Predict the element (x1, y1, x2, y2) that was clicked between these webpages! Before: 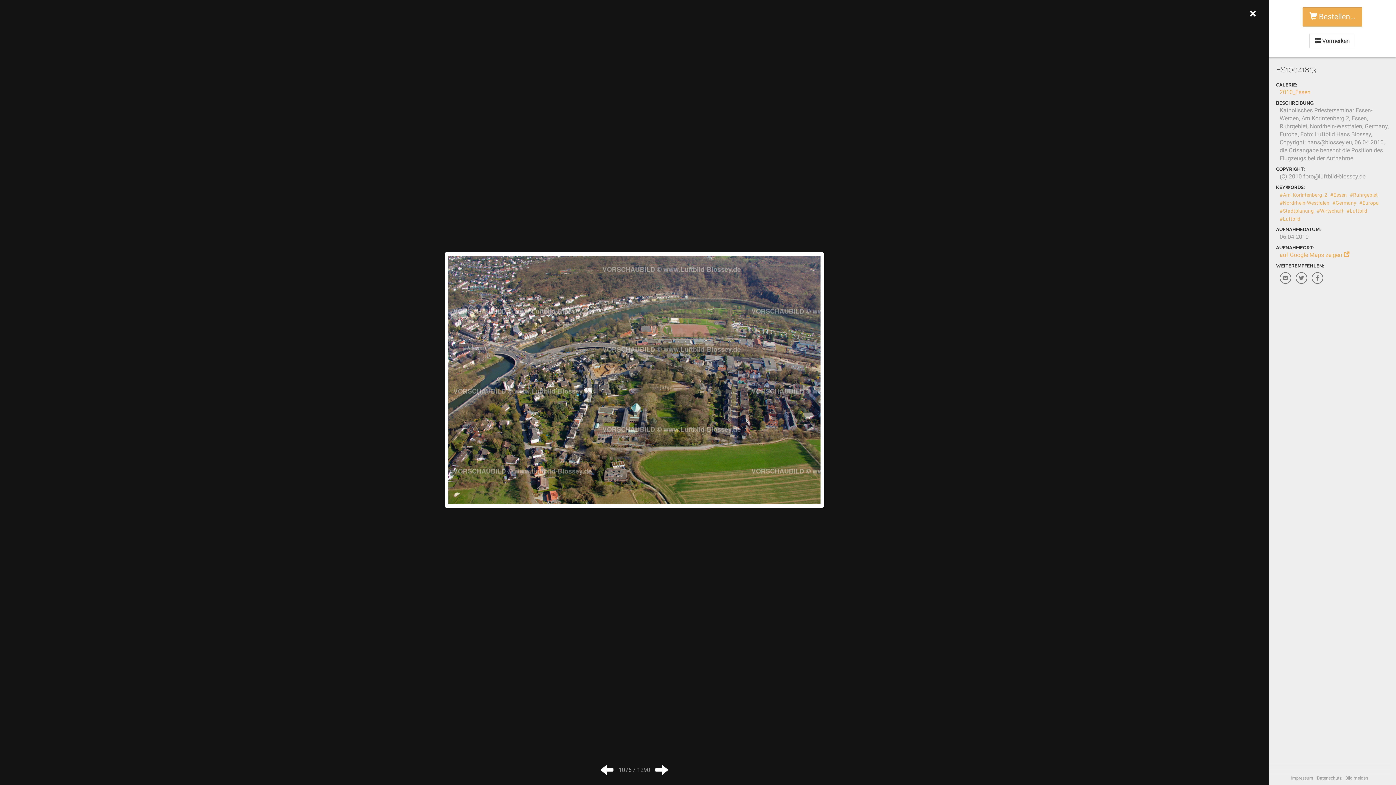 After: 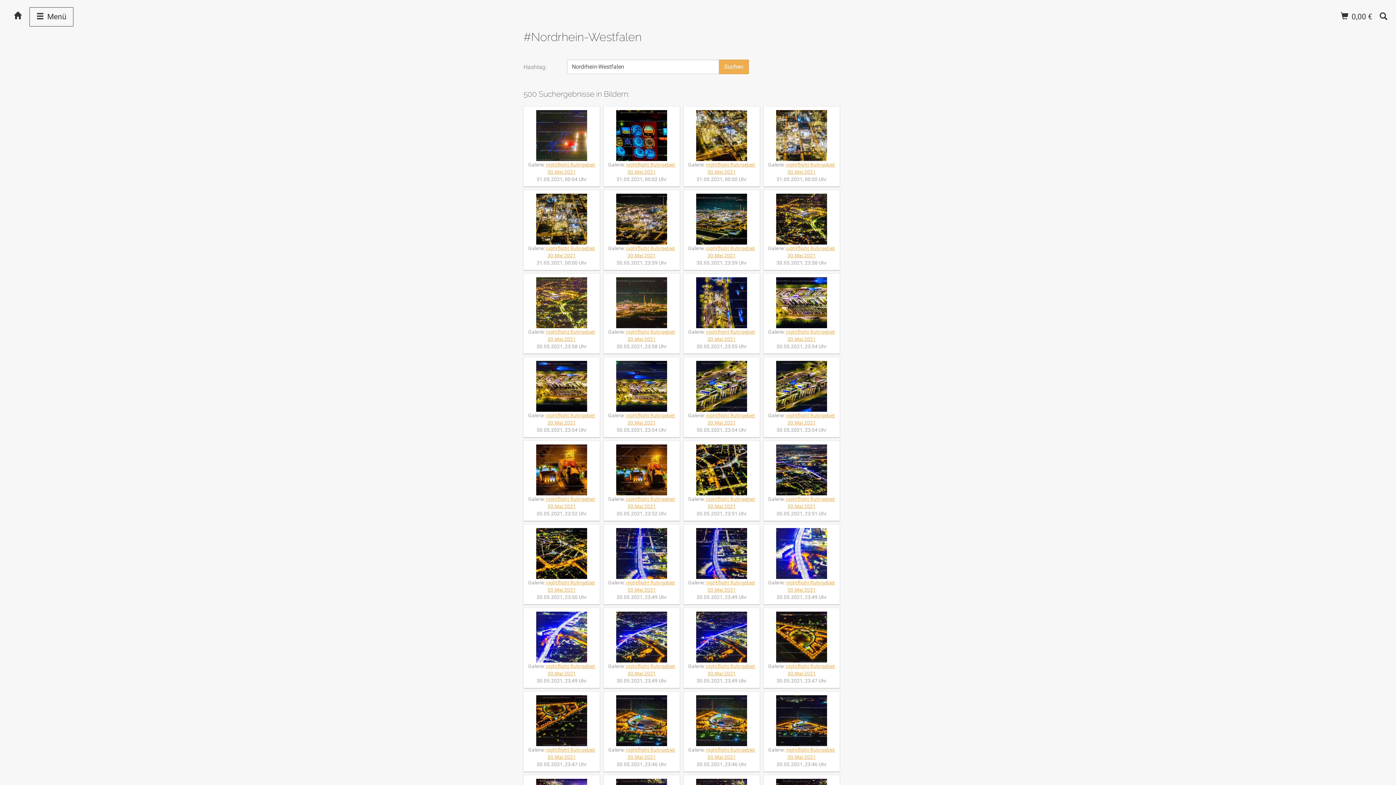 Action: bbox: (1280, 200, 1329, 205) label: #Nordrhein-Westfalen